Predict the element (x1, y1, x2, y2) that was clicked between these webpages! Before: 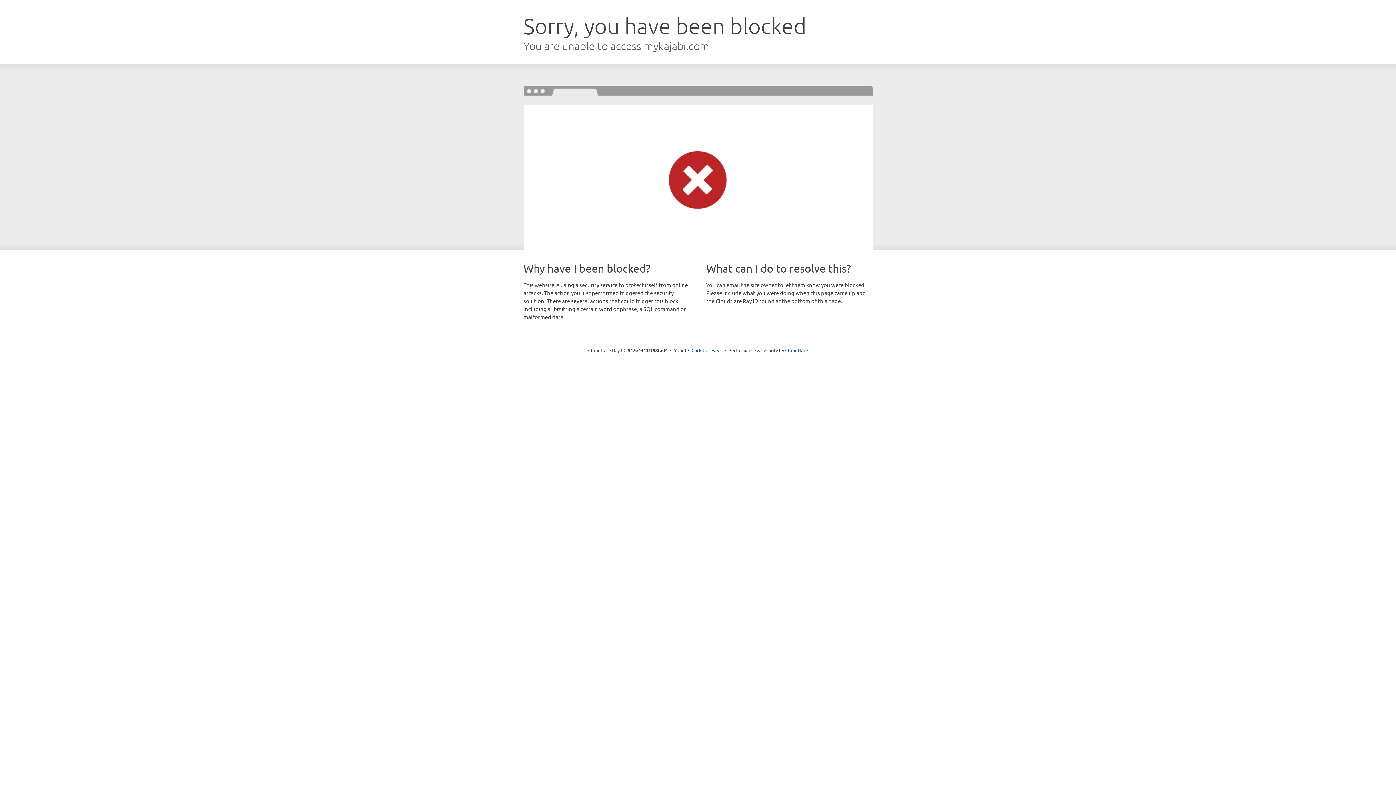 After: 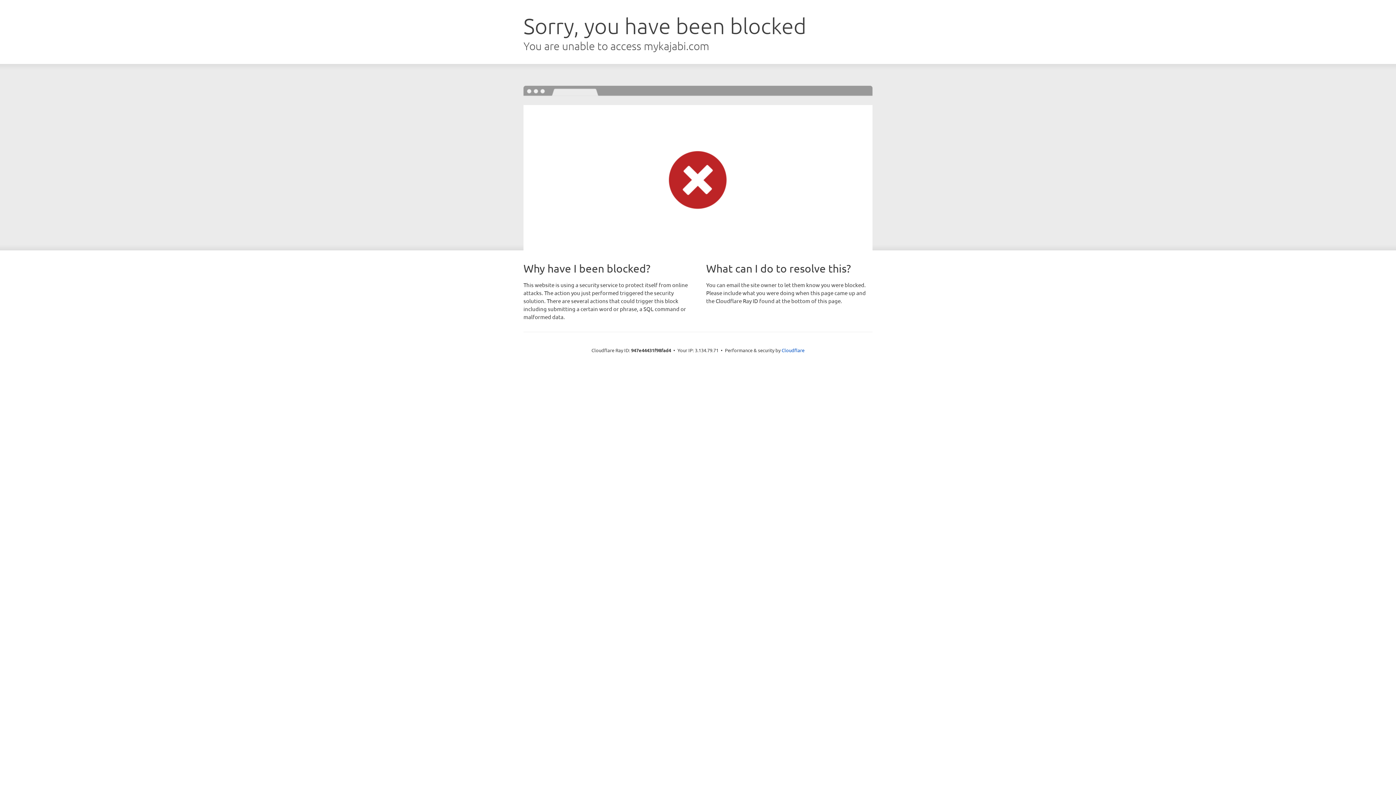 Action: label: Click to reveal bbox: (691, 346, 722, 353)